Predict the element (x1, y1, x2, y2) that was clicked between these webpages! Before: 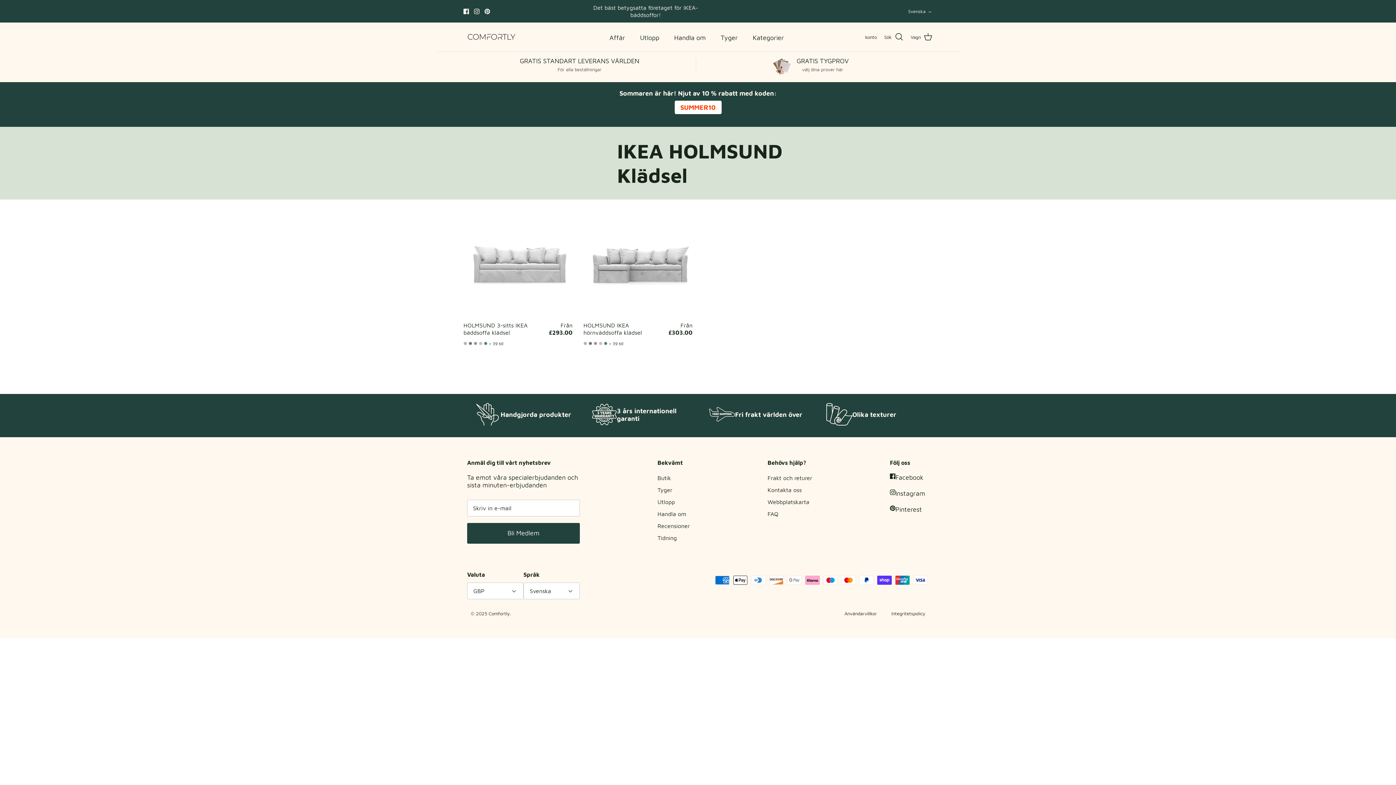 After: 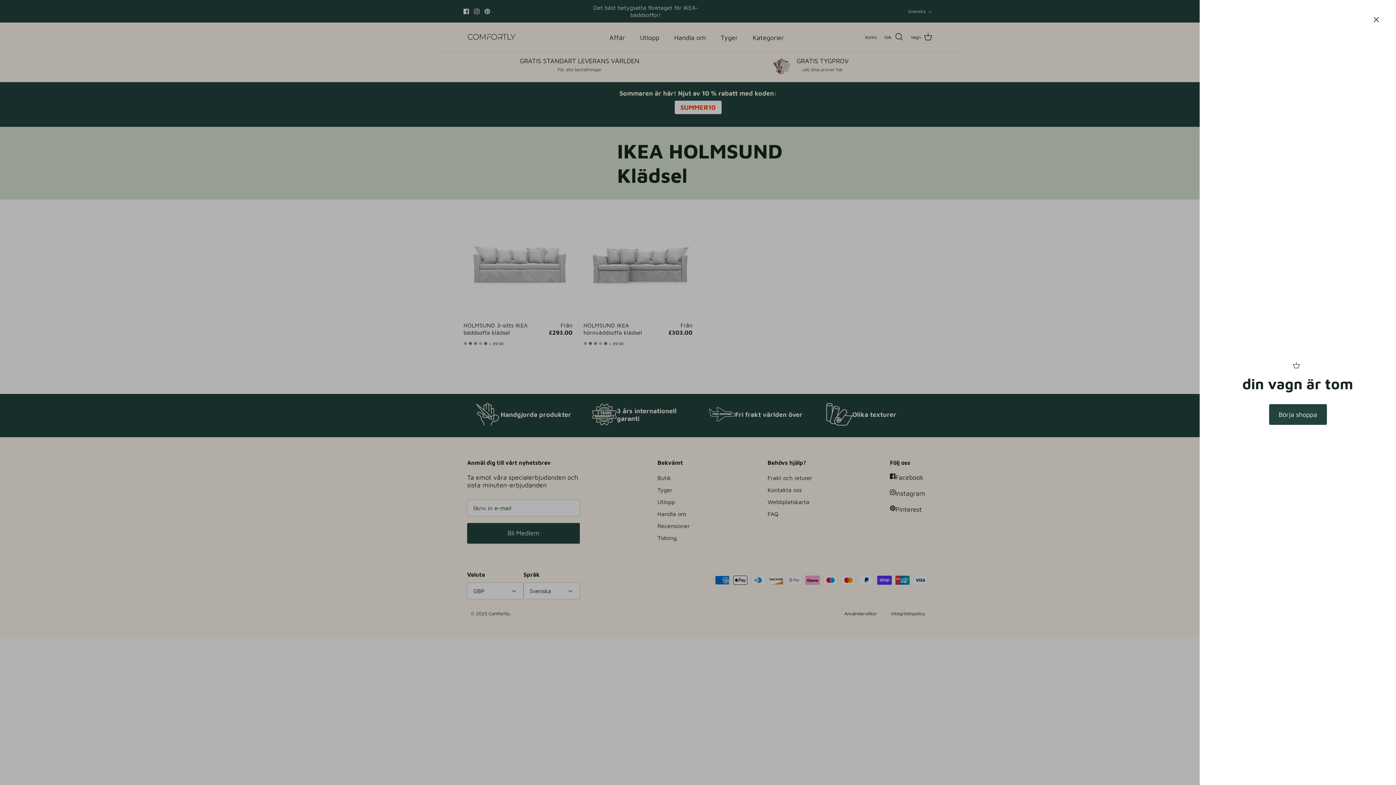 Action: label: Vagn bbox: (910, 32, 932, 41)